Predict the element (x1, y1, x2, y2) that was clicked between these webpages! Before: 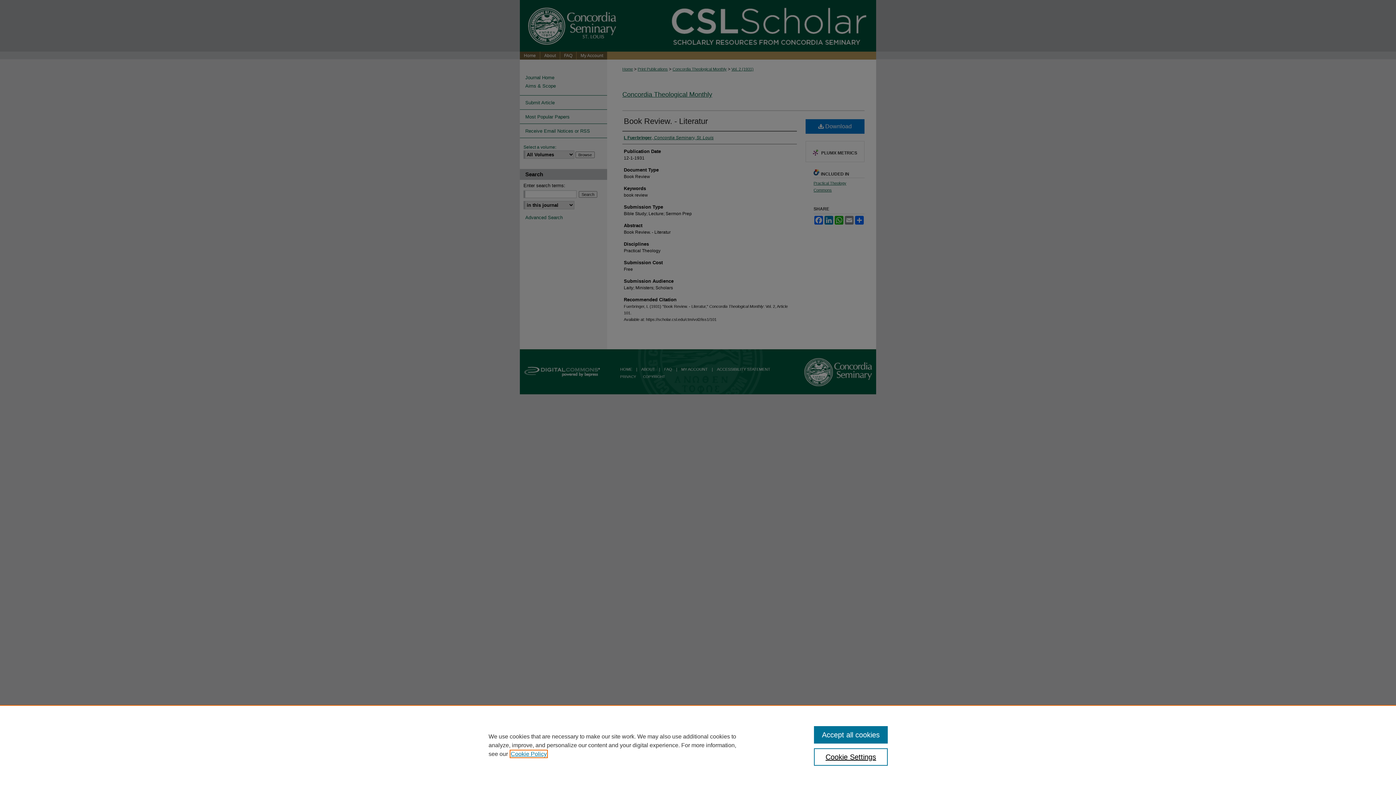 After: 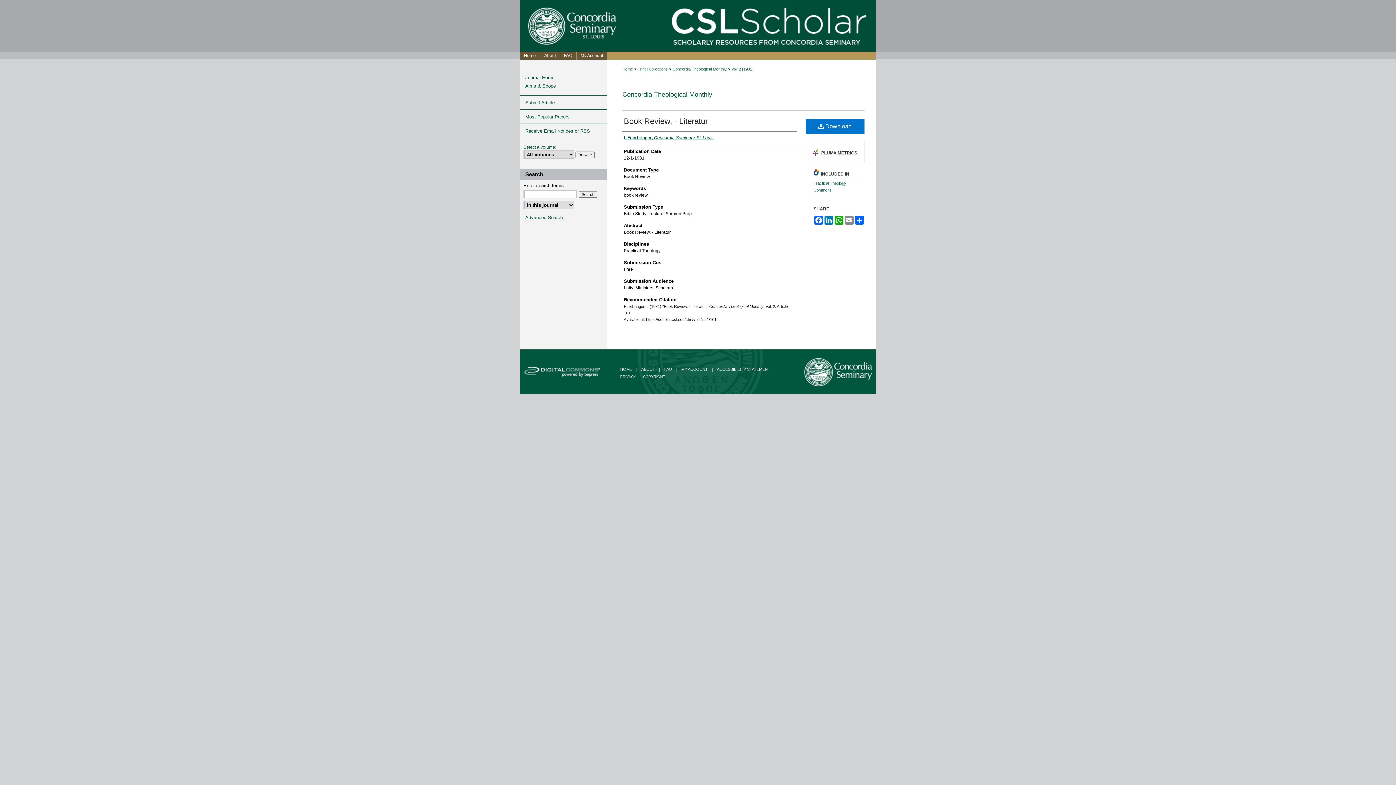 Action: bbox: (814, 726, 887, 744) label: Accept all cookies